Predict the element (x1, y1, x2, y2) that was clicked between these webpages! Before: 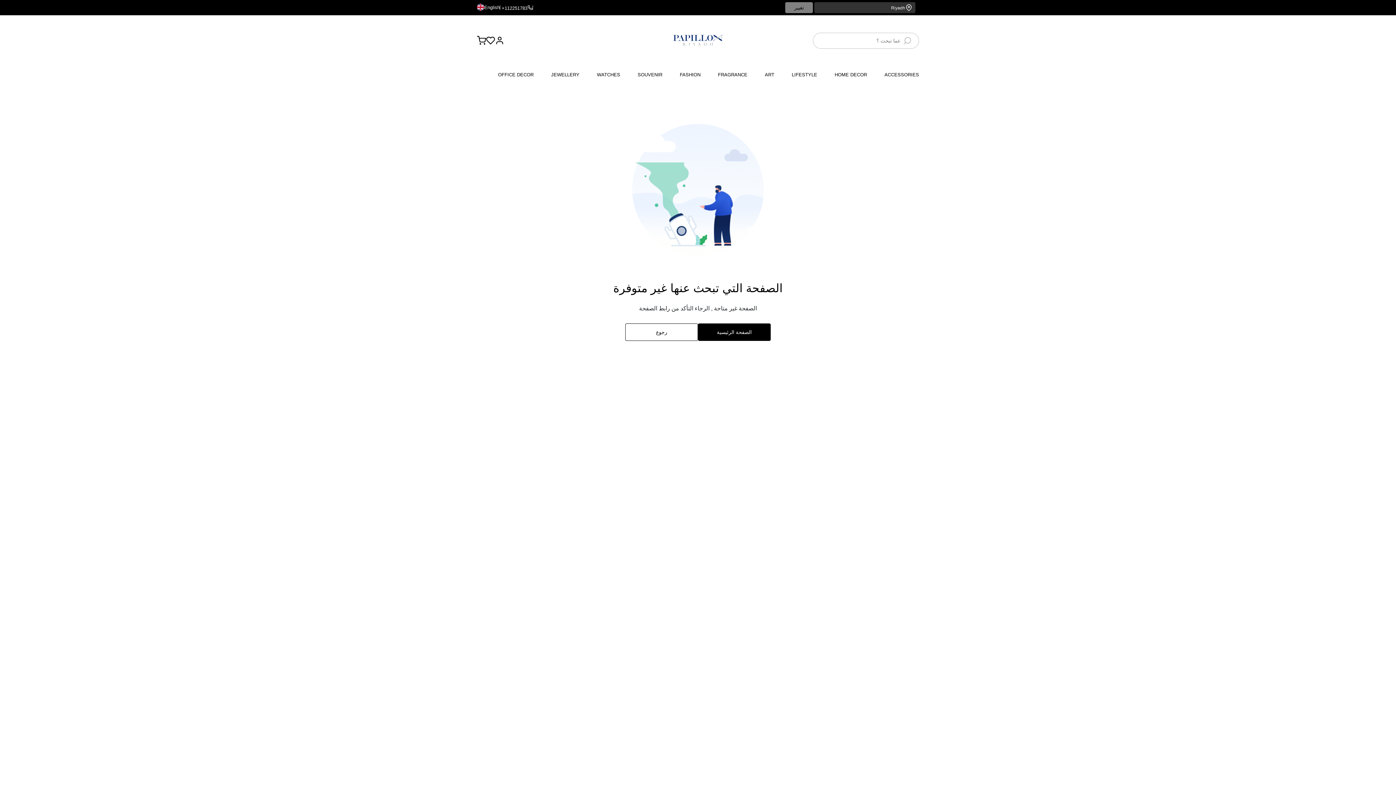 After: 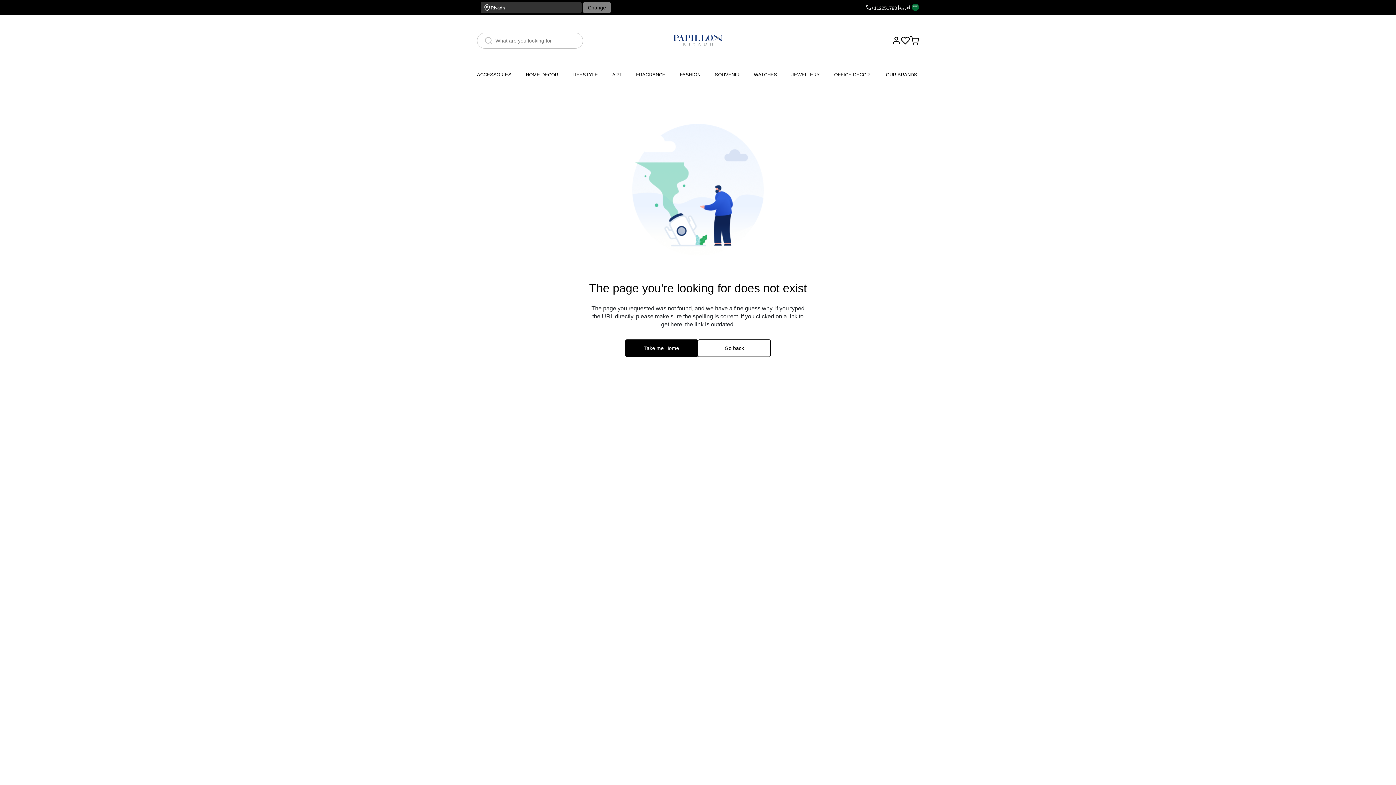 Action: label: English bbox: (477, 3, 500, 11)